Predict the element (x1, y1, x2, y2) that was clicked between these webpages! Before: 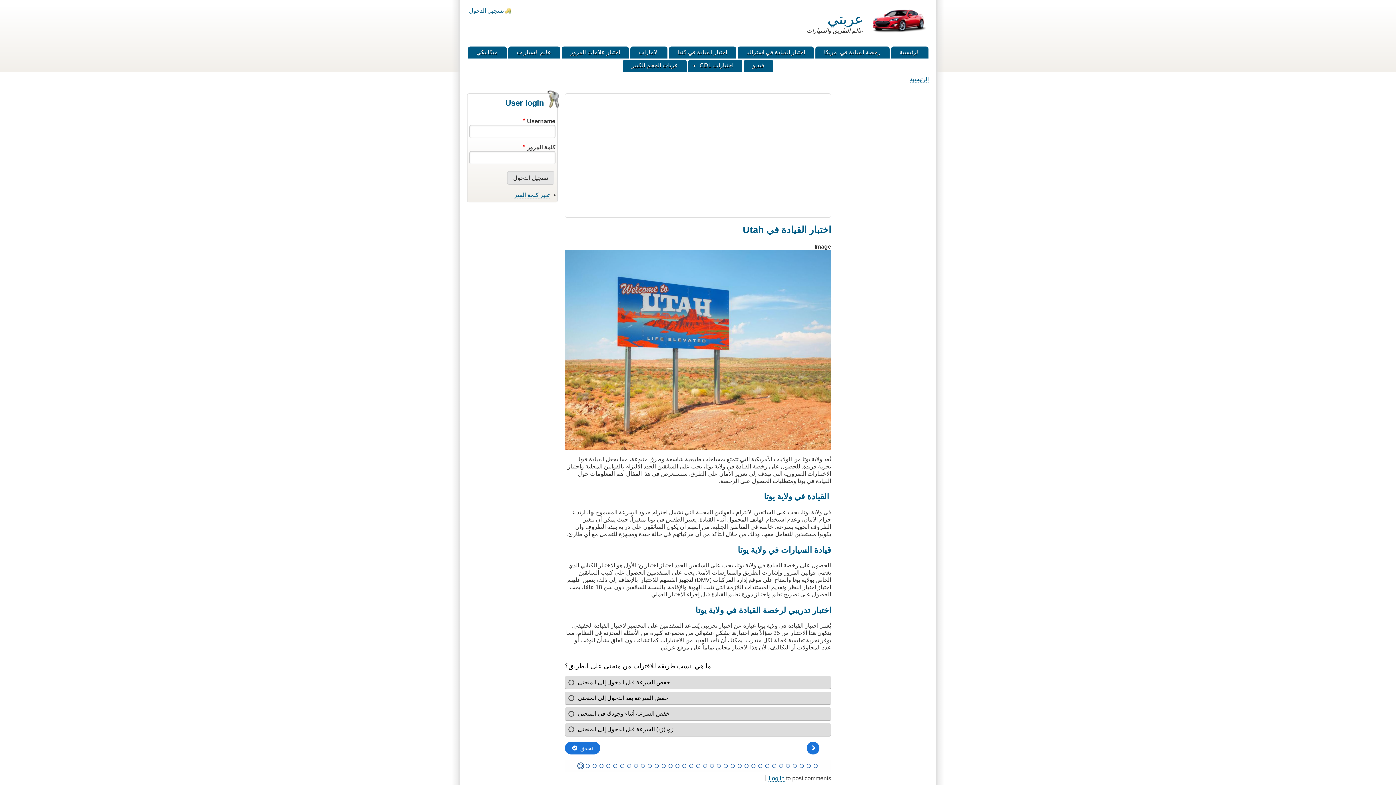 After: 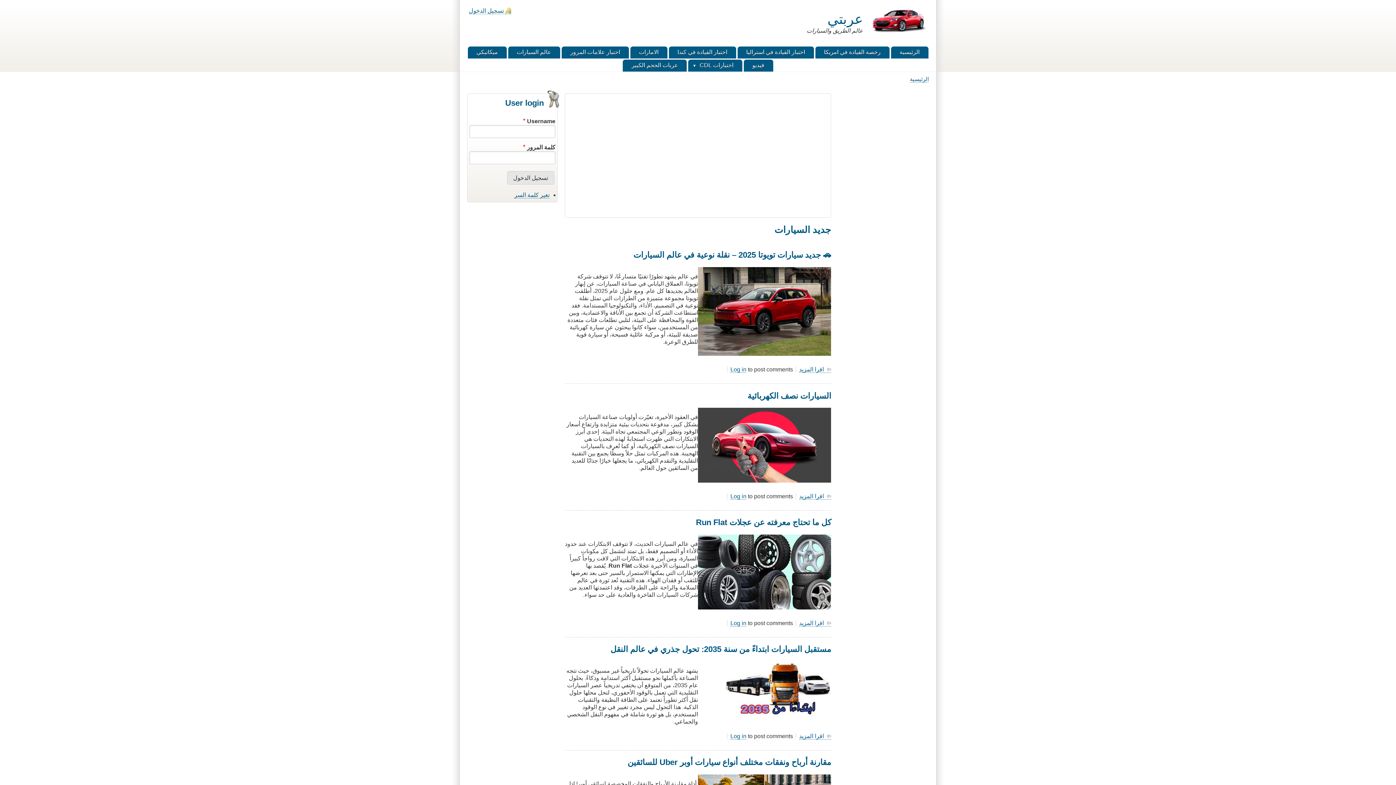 Action: label: عالم السيارات bbox: (508, 46, 560, 58)